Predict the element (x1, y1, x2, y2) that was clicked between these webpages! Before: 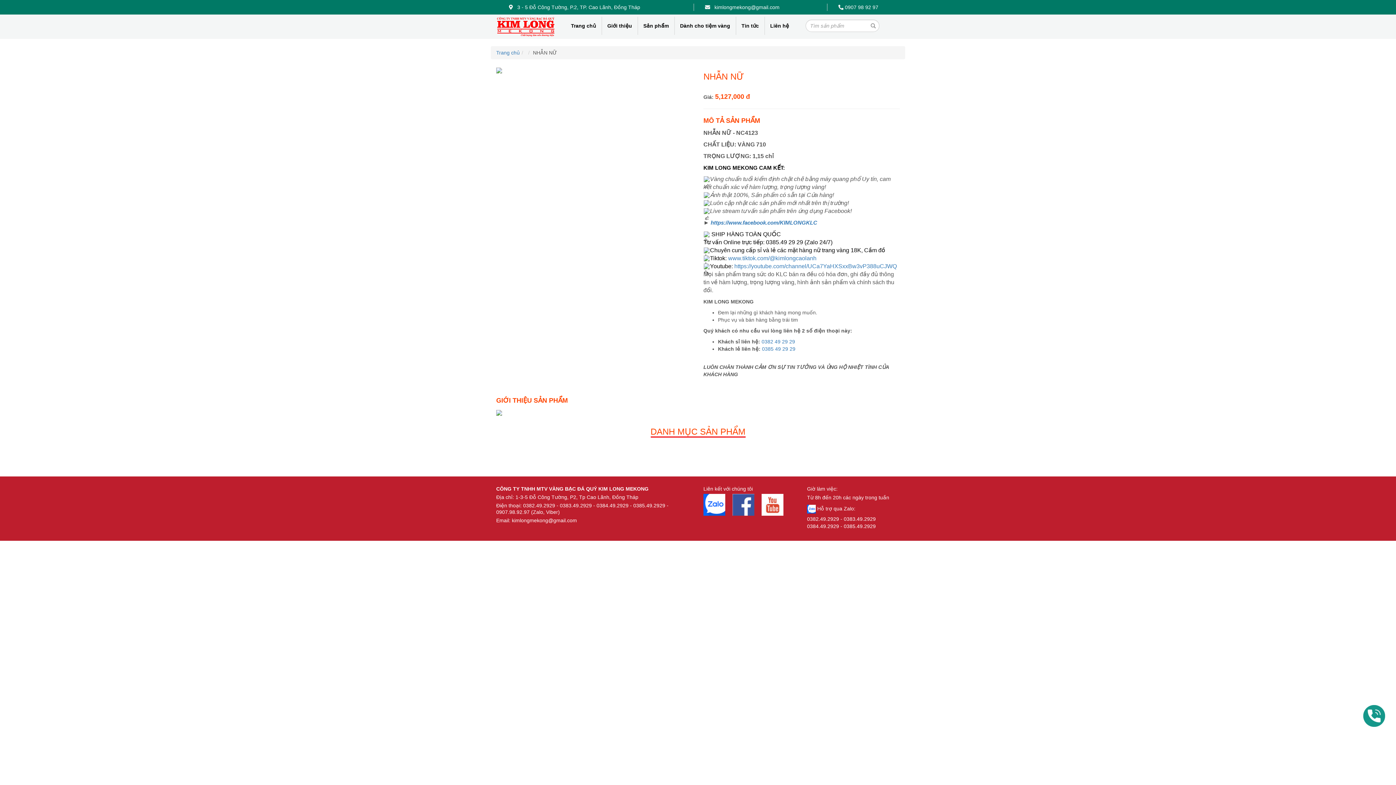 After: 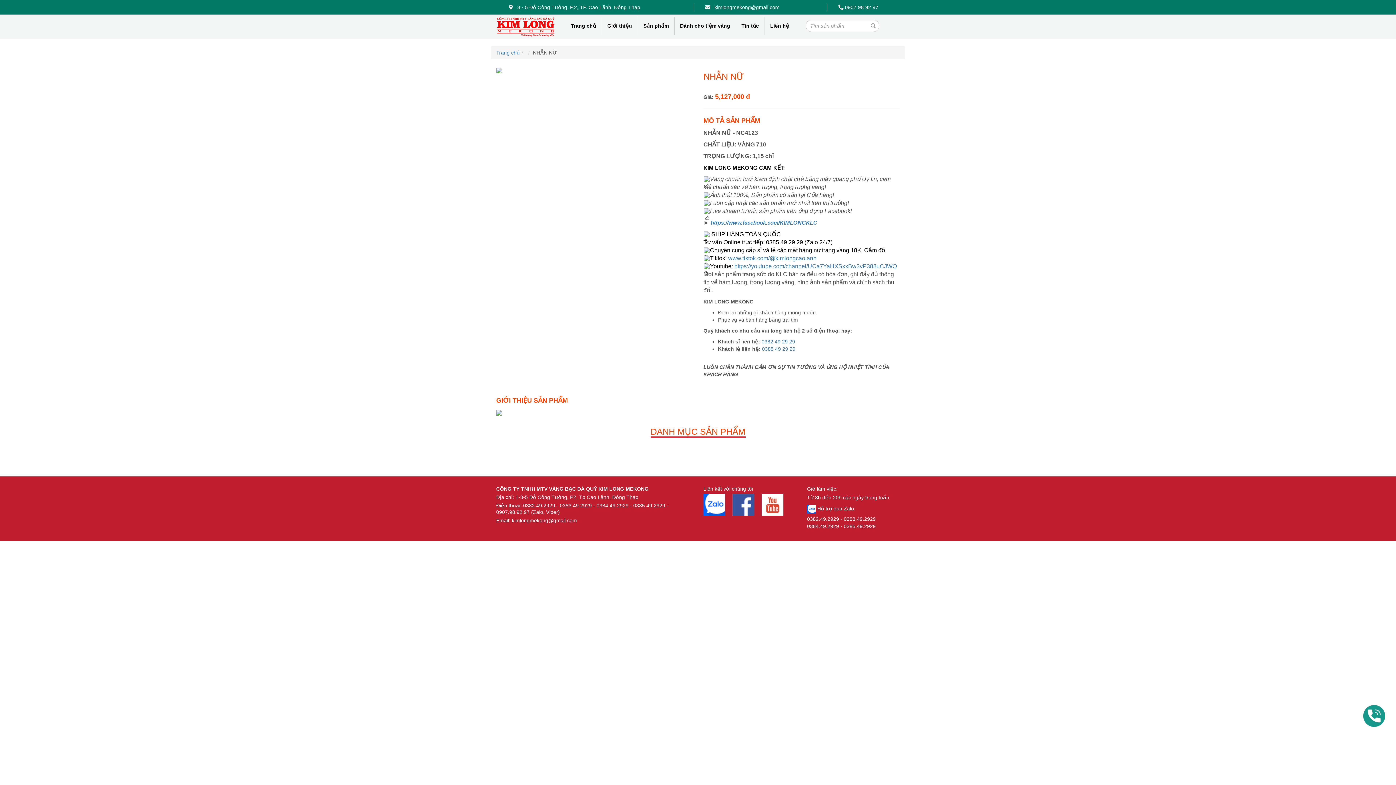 Action: label: 3 - 5 Đỗ Công Tường, P.2, TP. Cao Lãnh, Đồng Tháp bbox: (517, 4, 640, 10)